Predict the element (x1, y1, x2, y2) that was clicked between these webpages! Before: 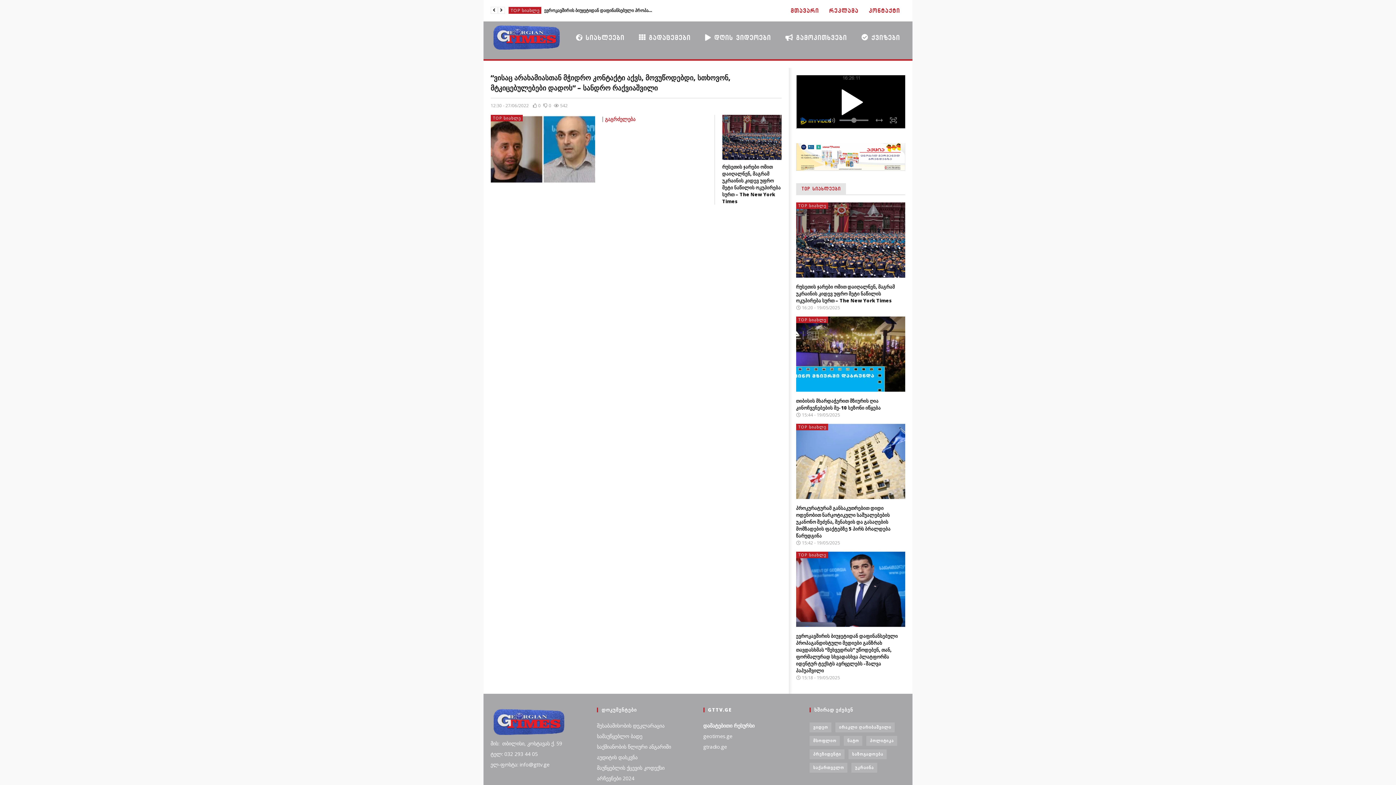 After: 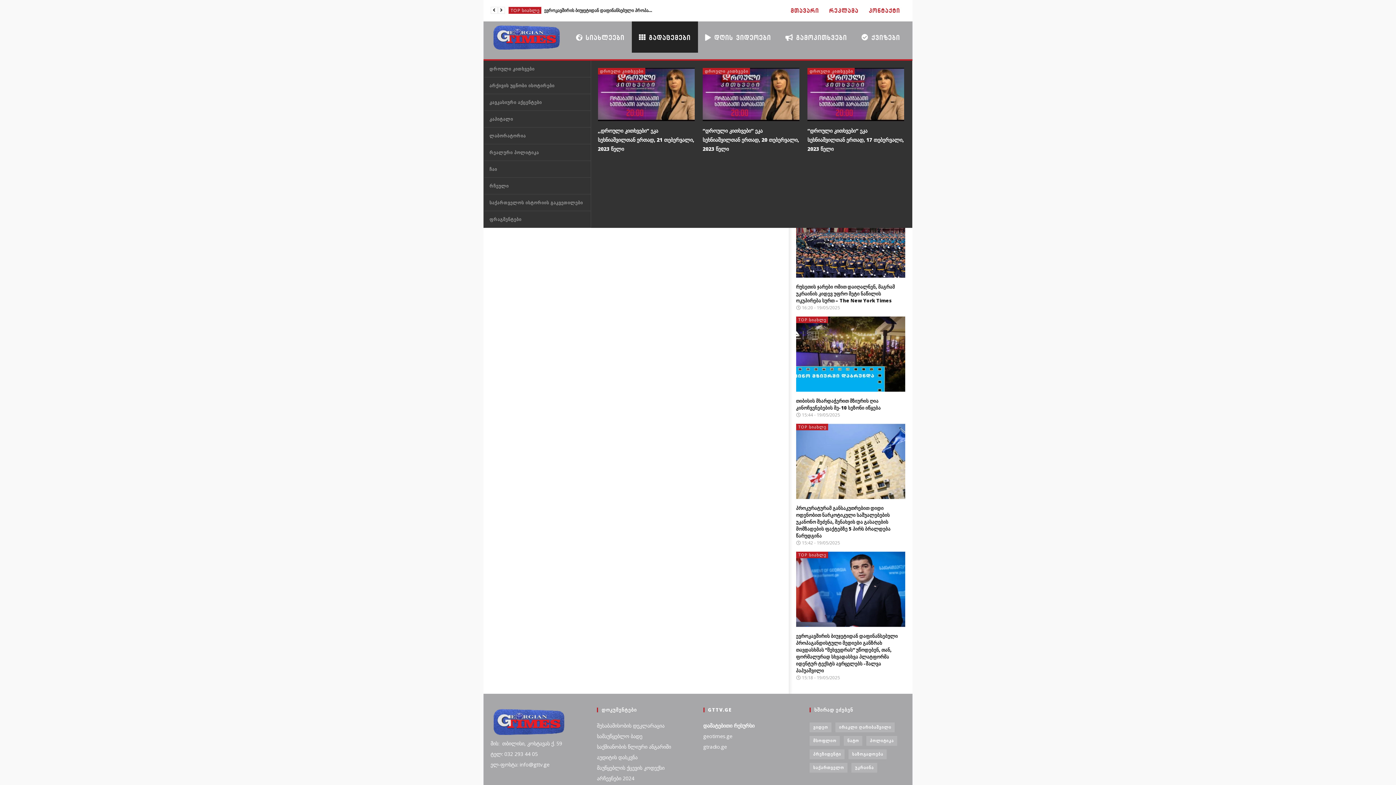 Action: label:  გადაცემები bbox: (631, 21, 698, 52)